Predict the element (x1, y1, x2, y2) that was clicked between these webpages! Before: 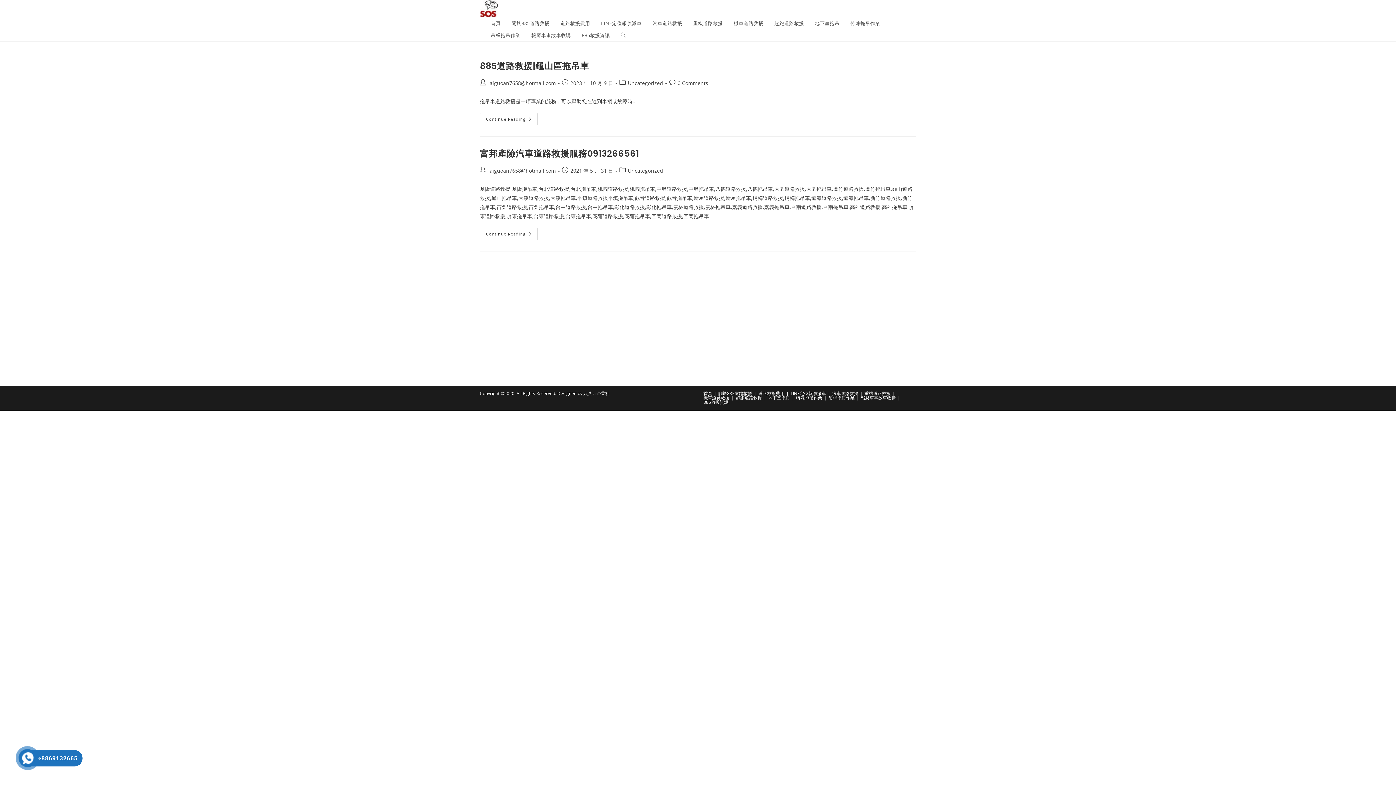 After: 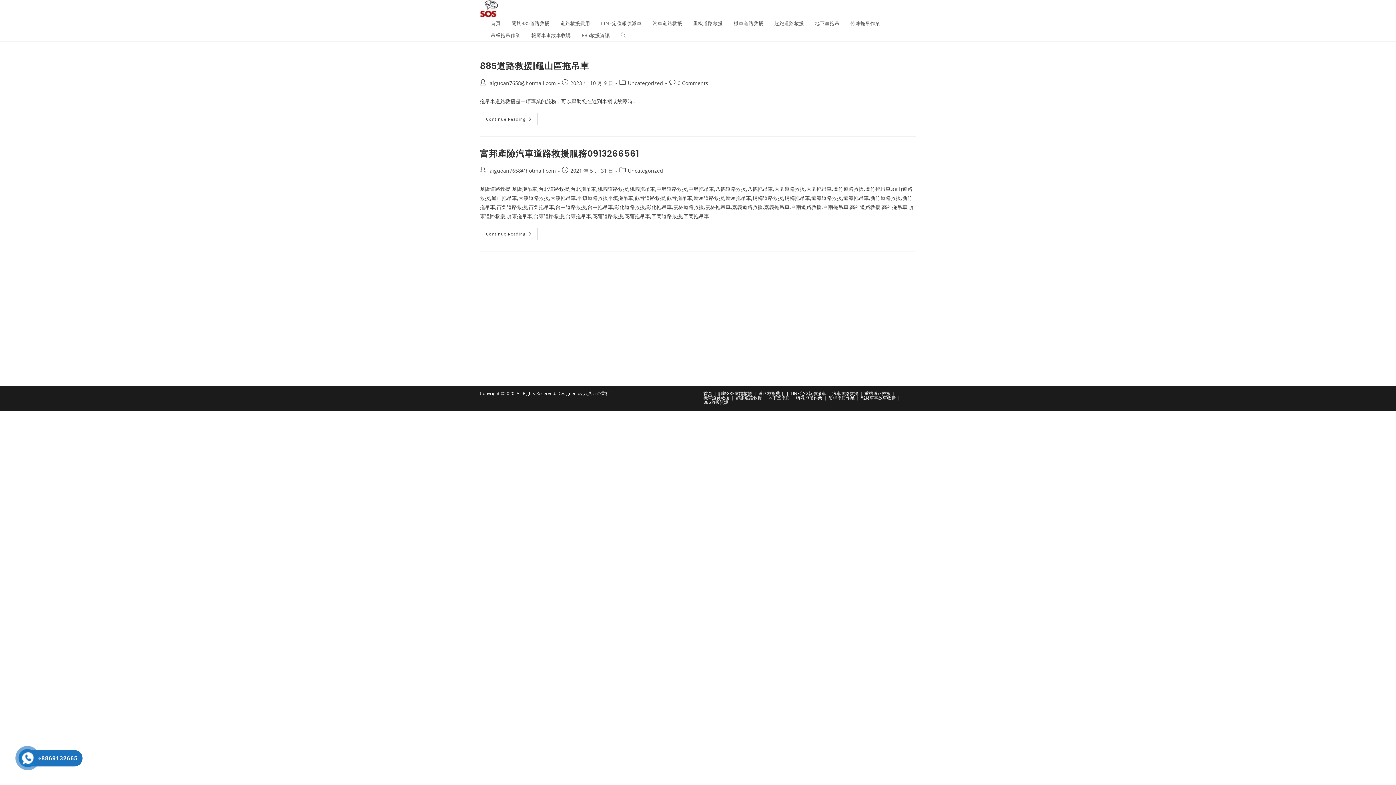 Action: bbox: (21, 752, 33, 764)